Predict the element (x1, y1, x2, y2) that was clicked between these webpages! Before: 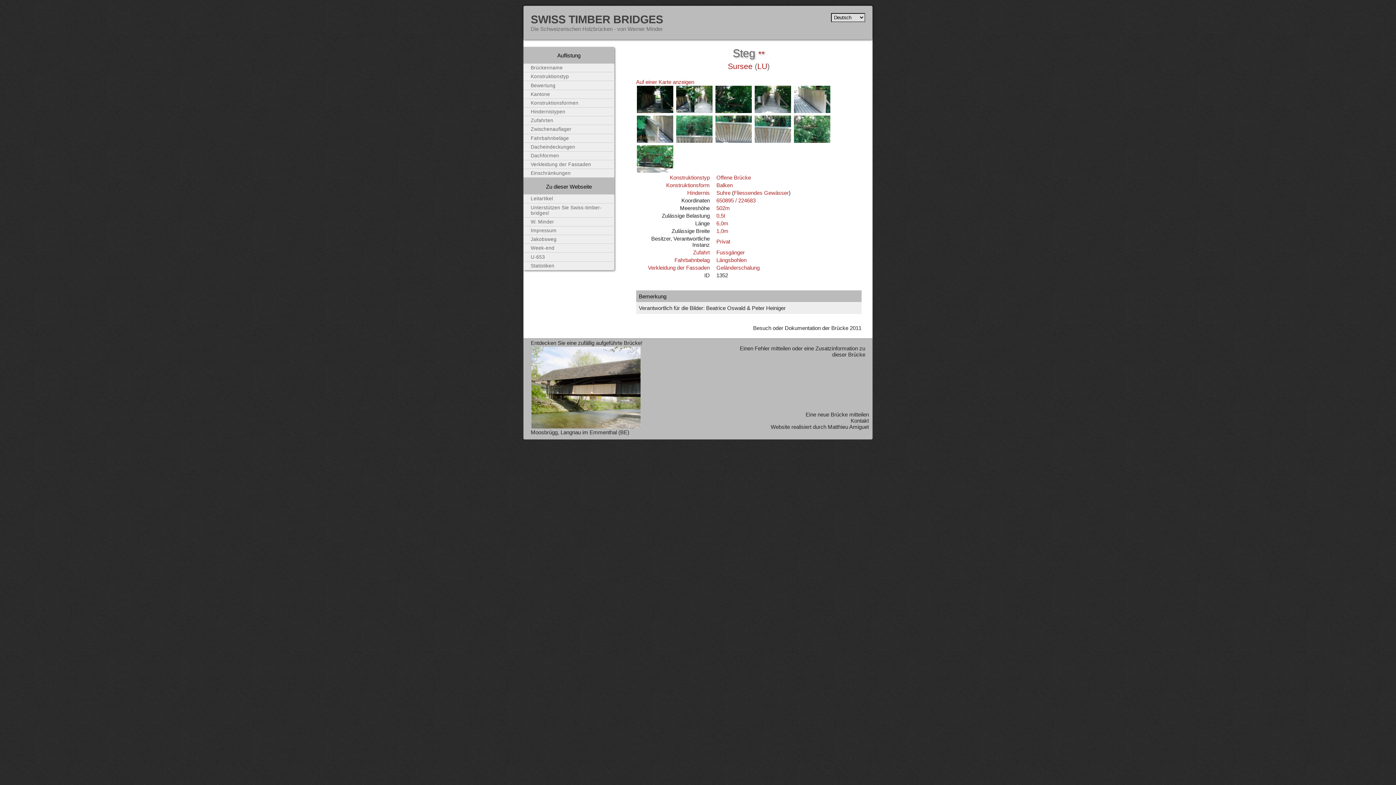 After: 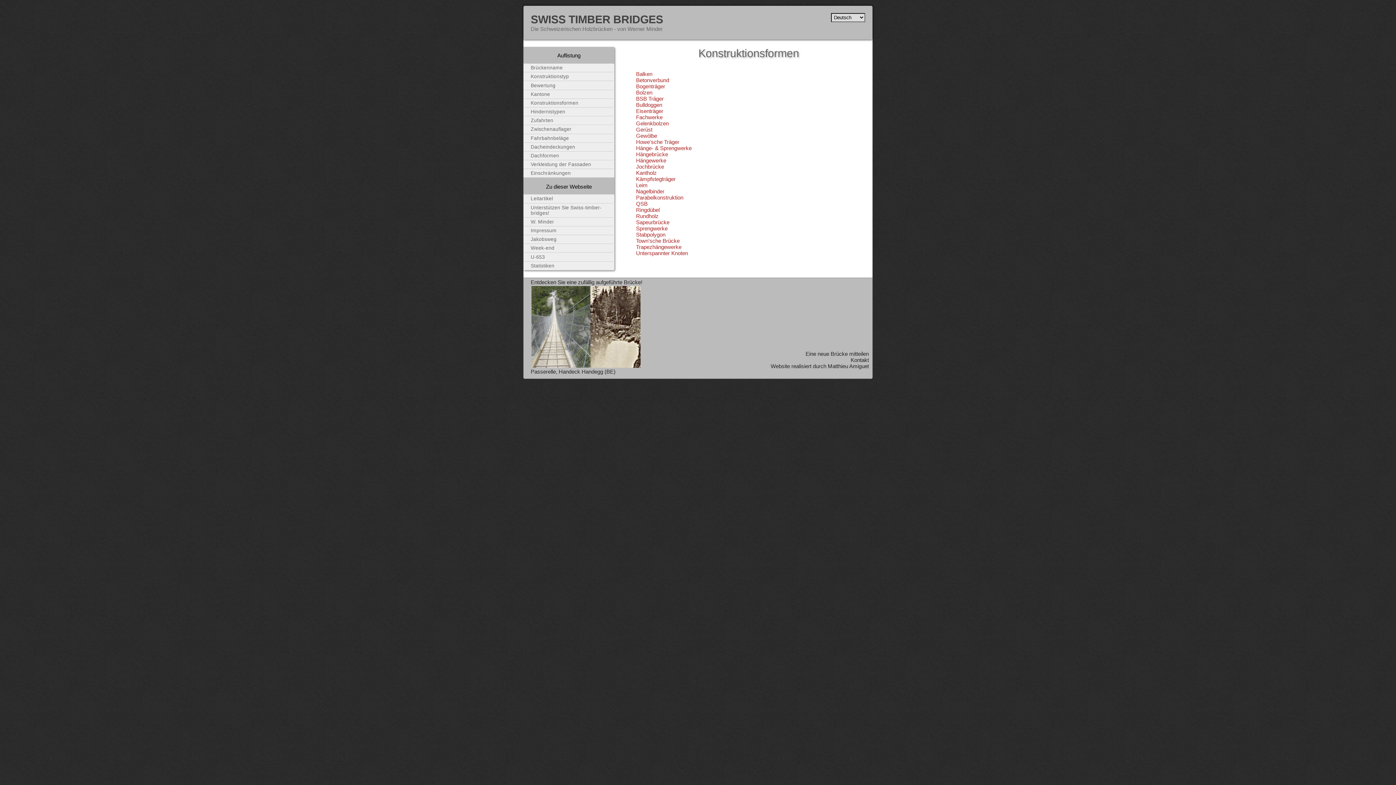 Action: bbox: (523, 98, 614, 107) label: Konstruktionsformen